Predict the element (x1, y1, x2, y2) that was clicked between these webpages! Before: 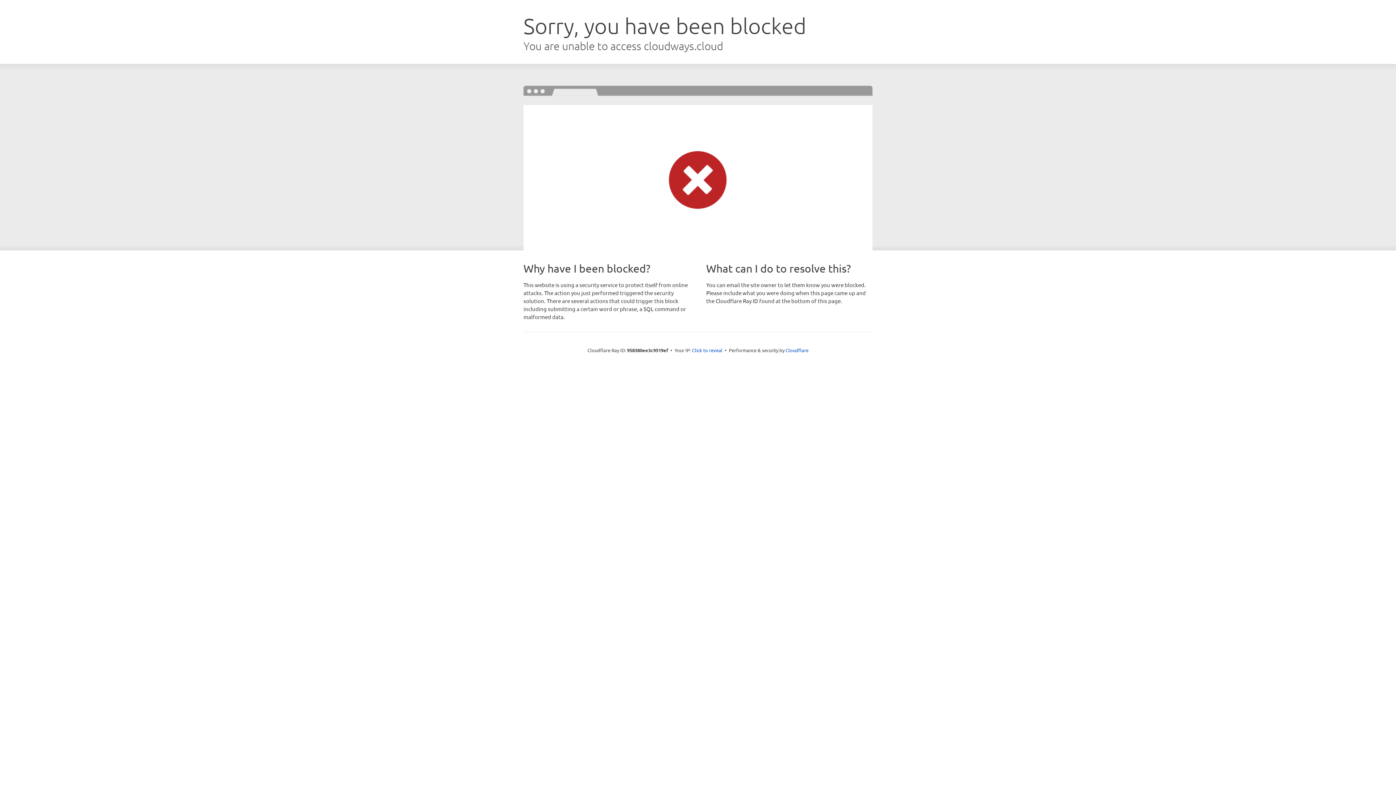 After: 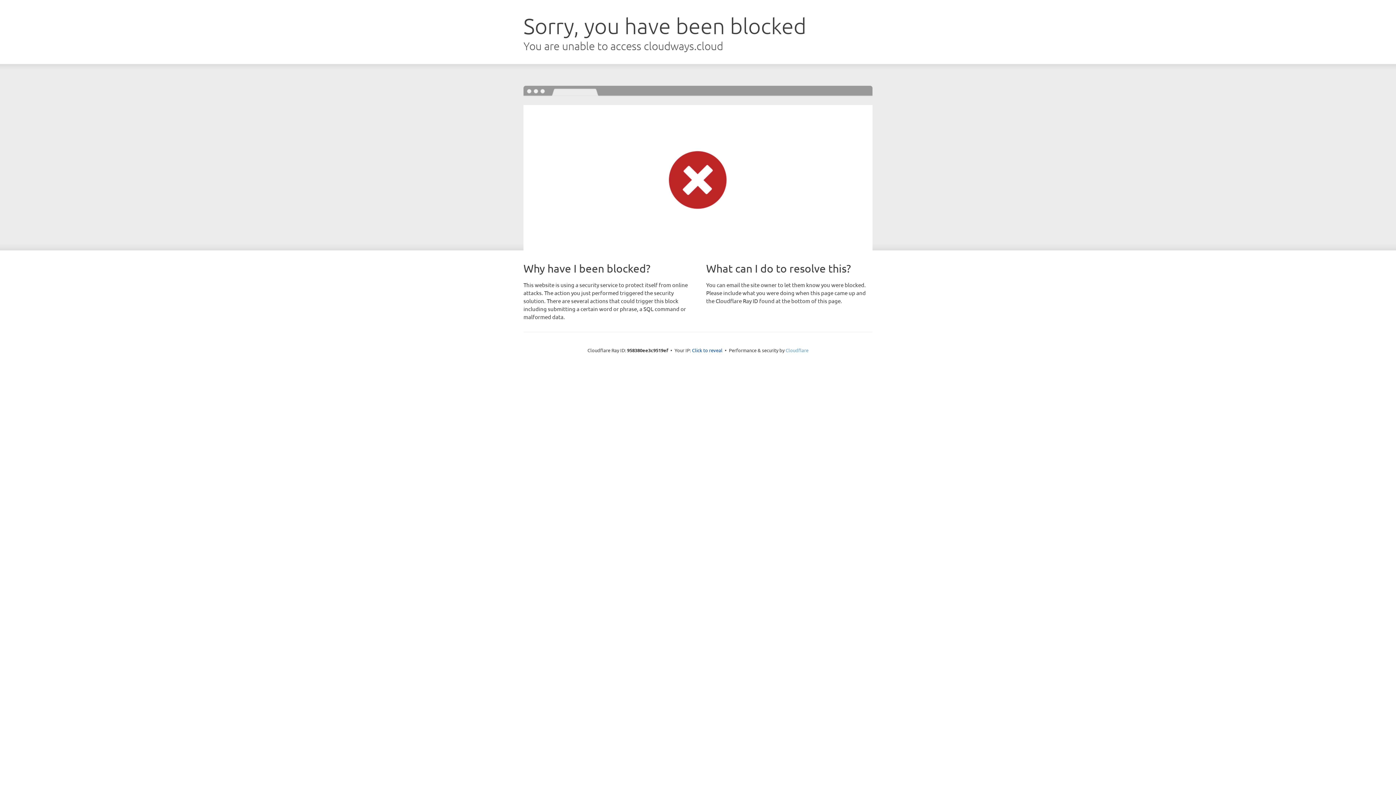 Action: label: Cloudflare bbox: (785, 347, 808, 353)